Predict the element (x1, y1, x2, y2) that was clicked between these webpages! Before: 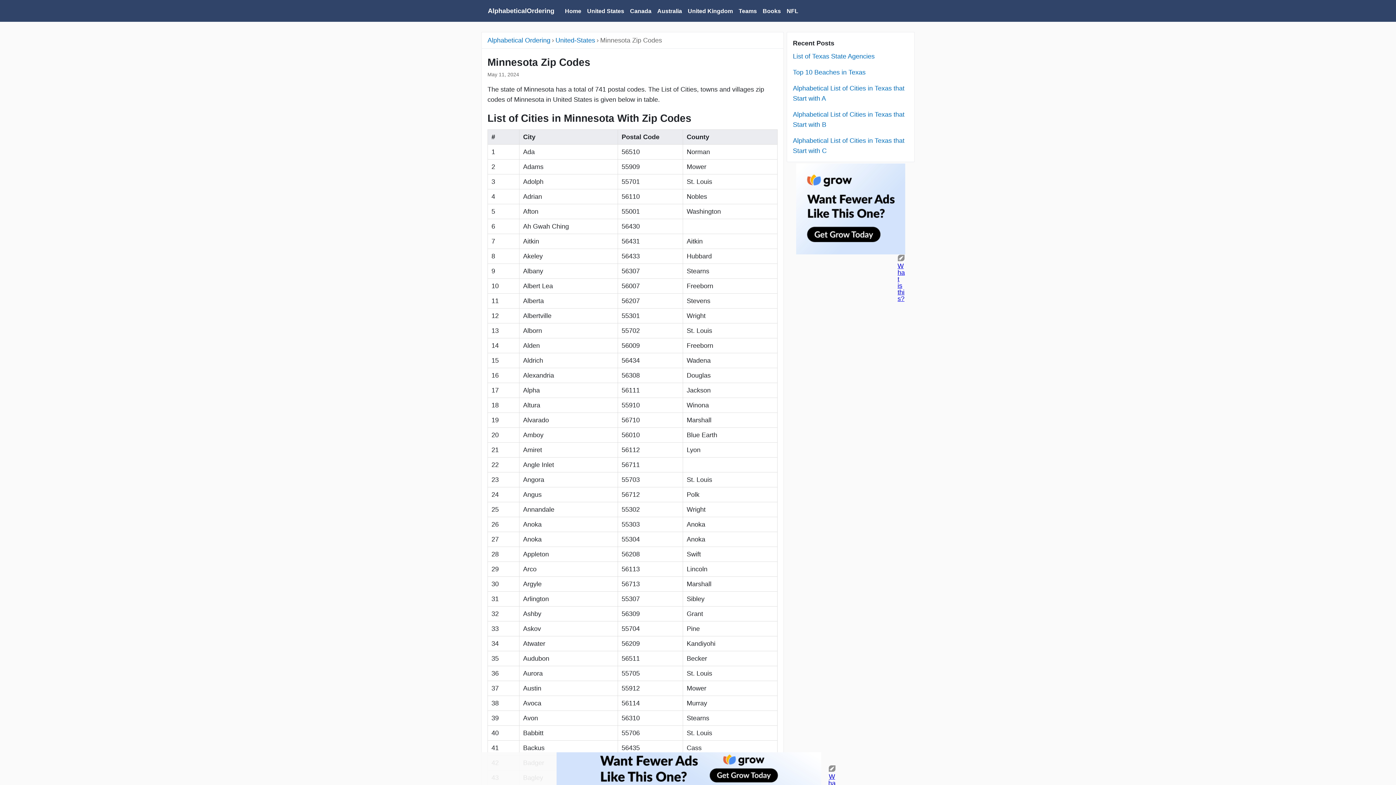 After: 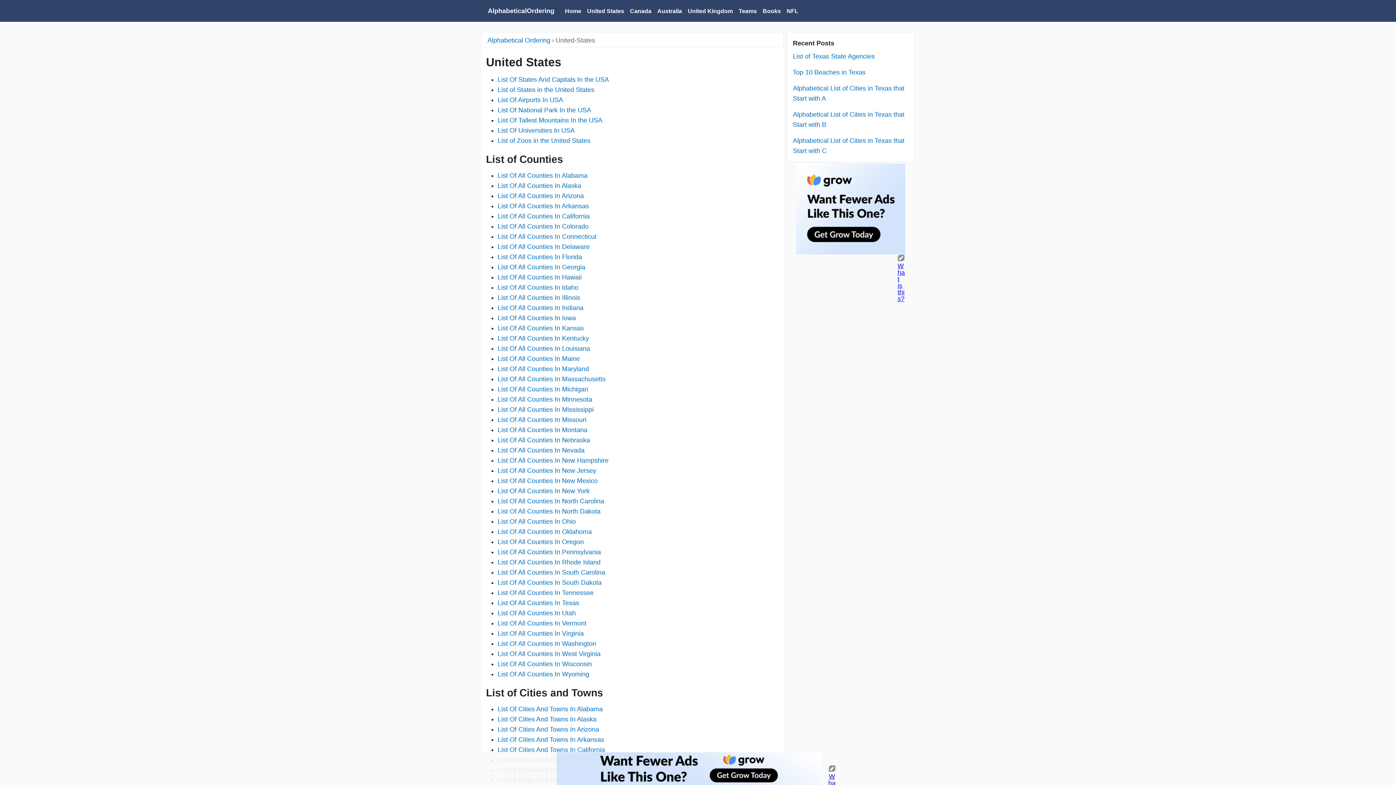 Action: bbox: (555, 35, 595, 45) label: United-States